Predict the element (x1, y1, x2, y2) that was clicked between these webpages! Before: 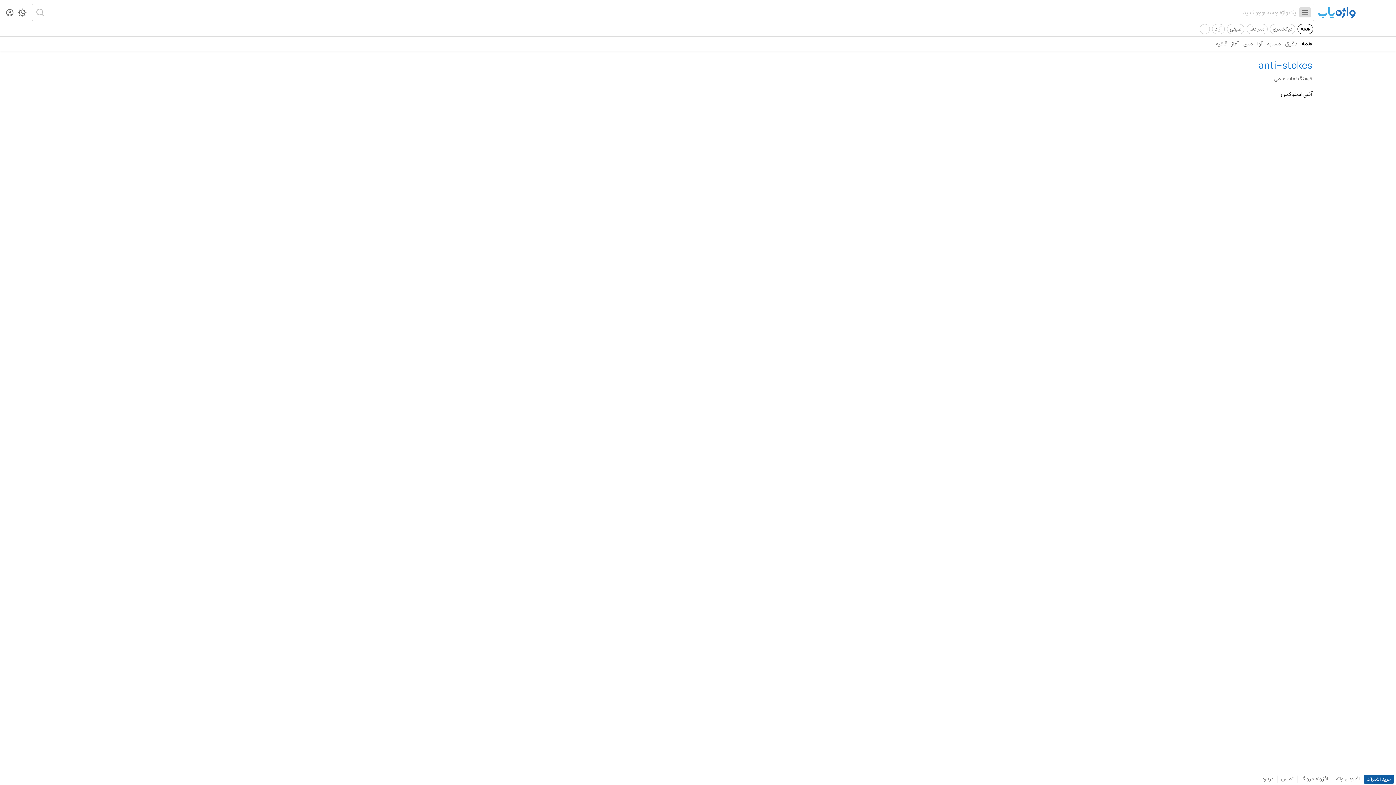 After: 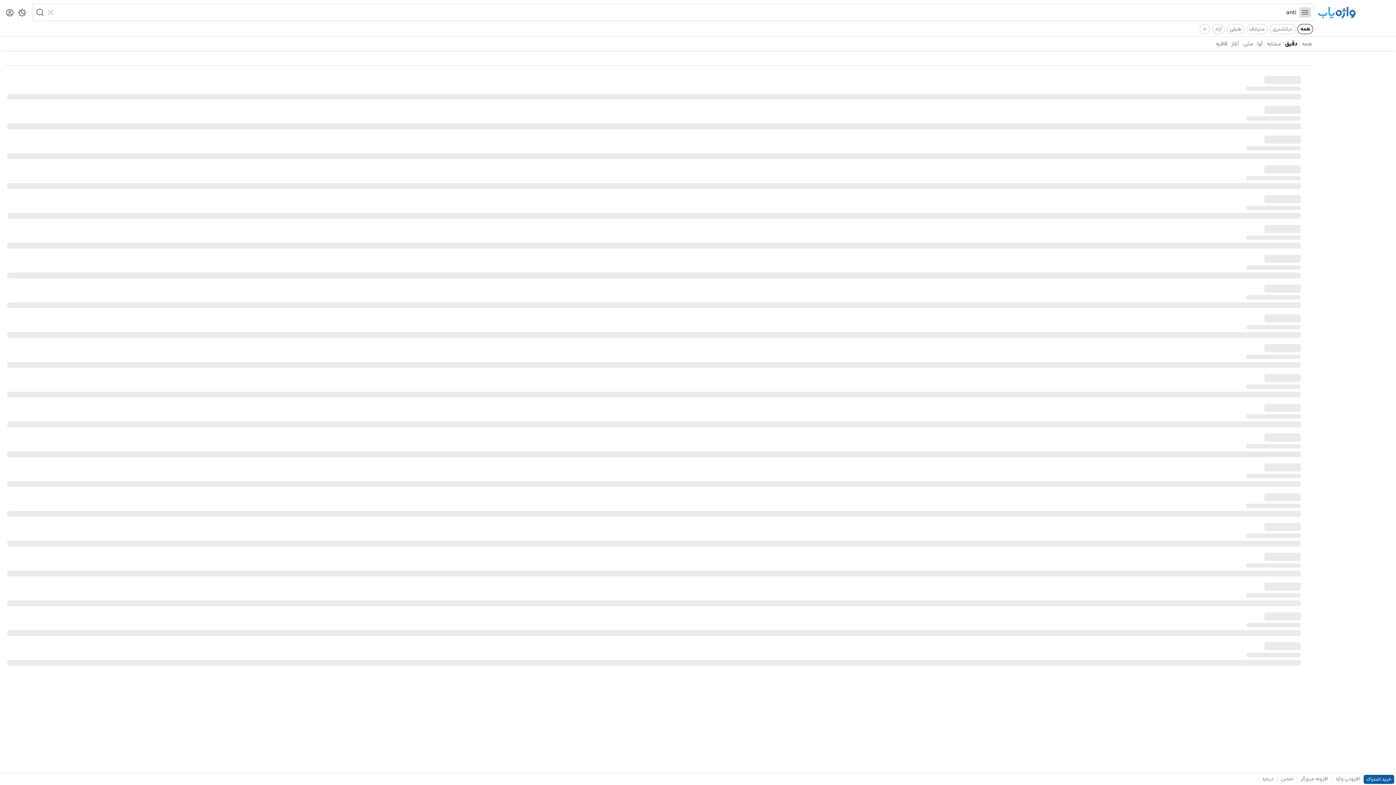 Action: label: دقیق bbox: (1283, 36, 1299, 50)